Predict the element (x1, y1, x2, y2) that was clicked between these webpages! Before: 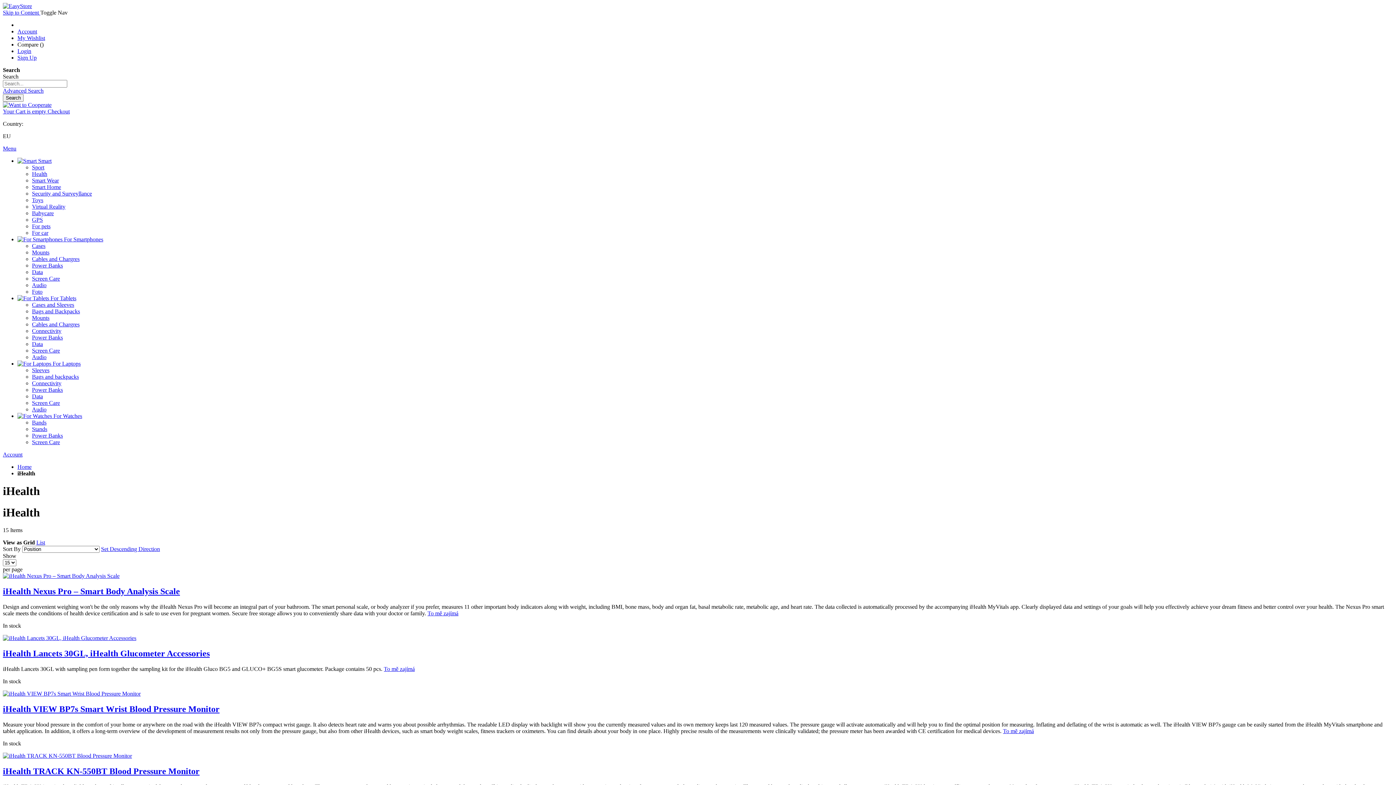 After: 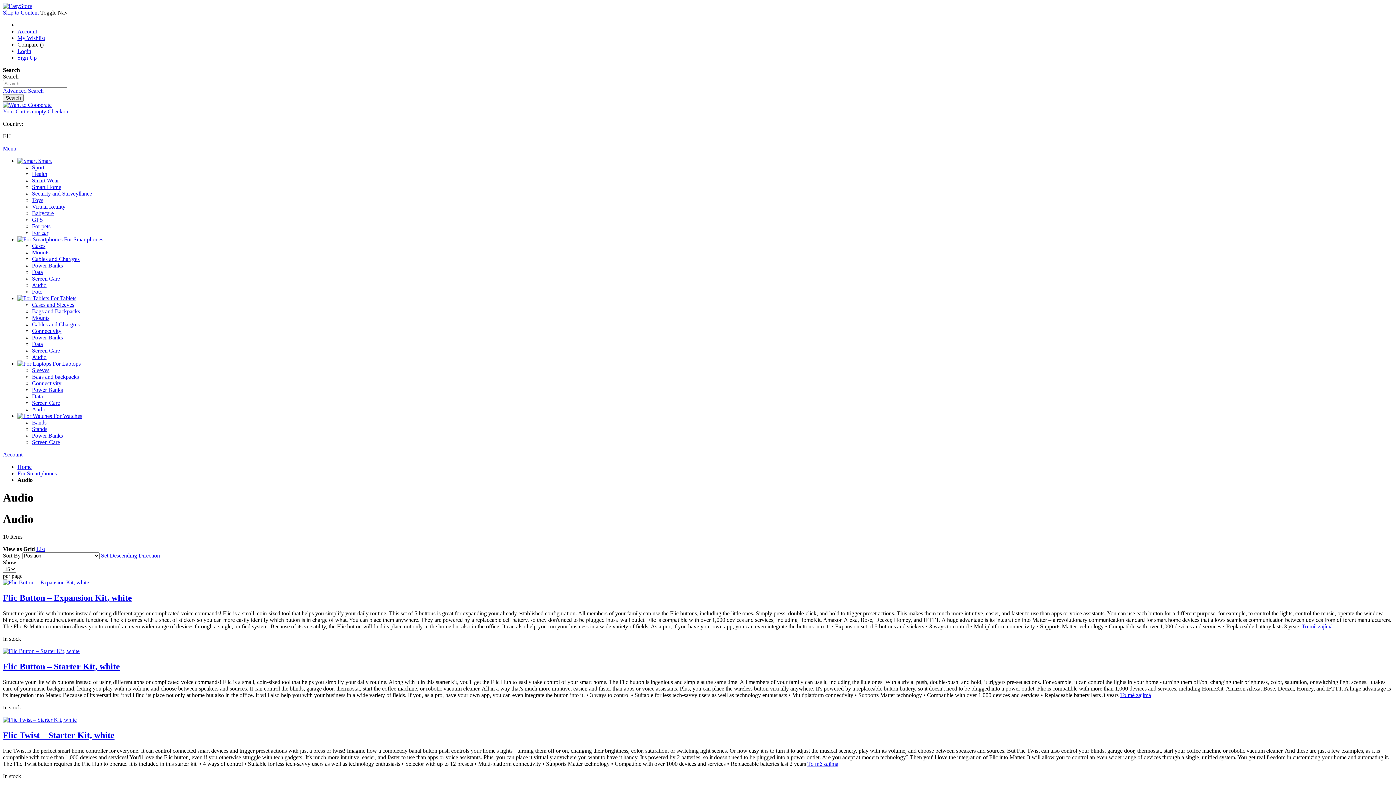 Action: label: Audio bbox: (32, 282, 46, 288)